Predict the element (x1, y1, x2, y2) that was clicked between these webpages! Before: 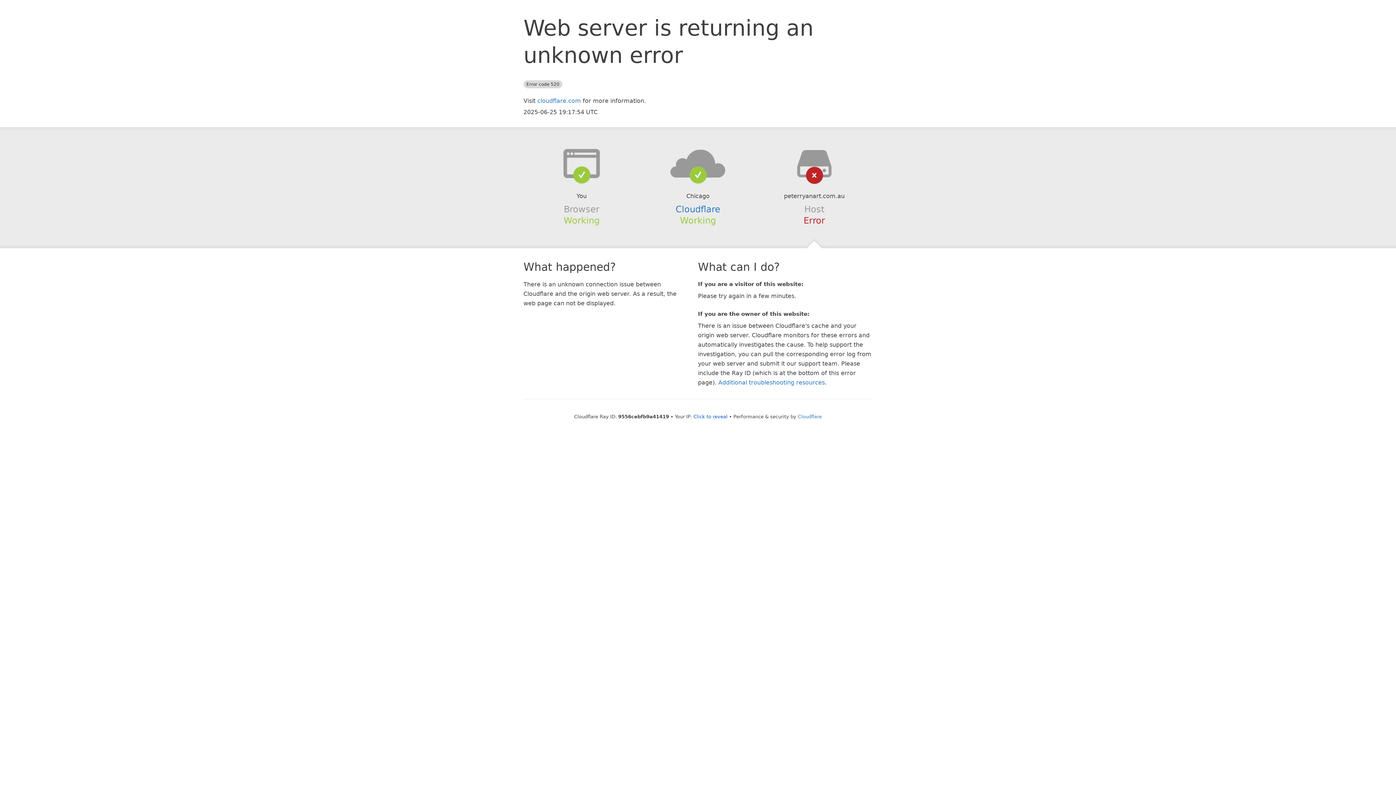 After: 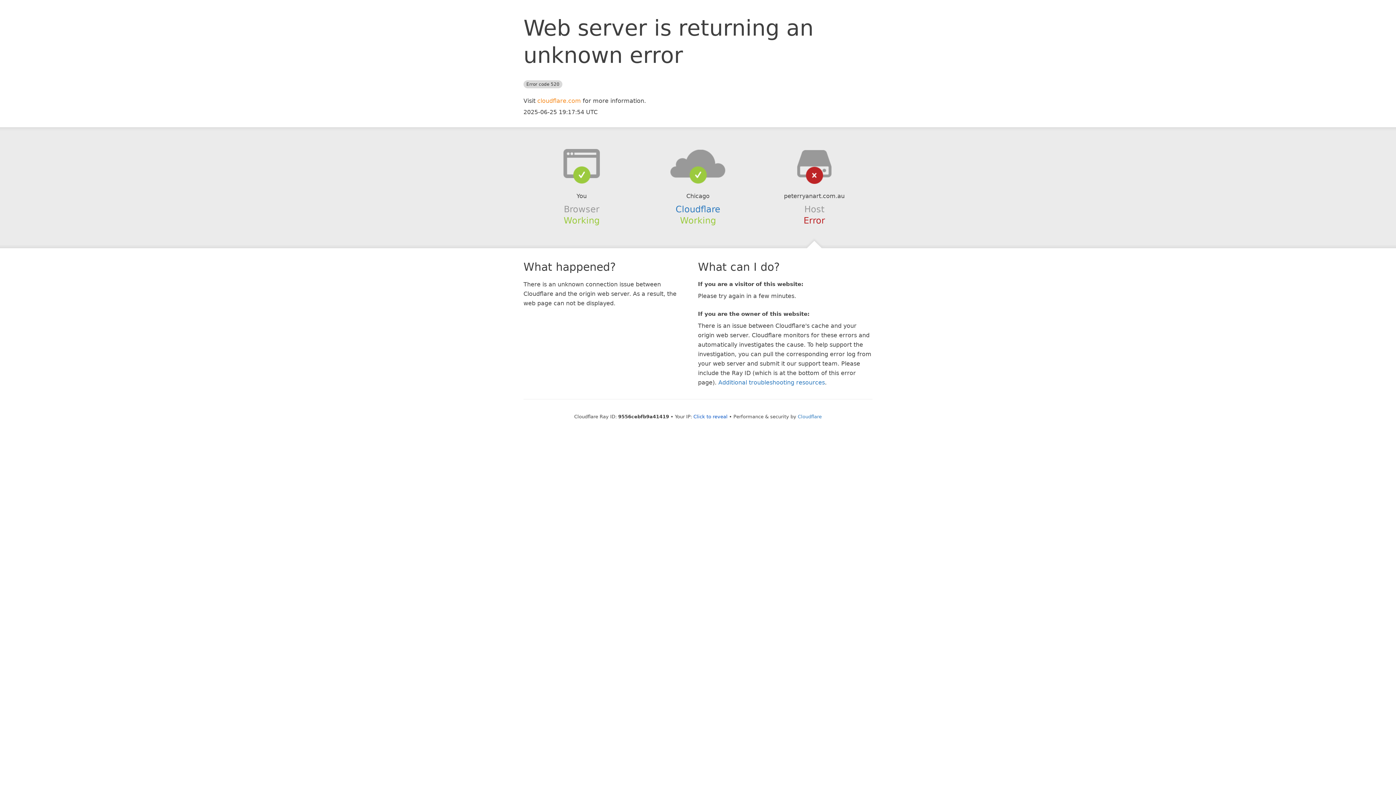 Action: label: cloudflare.com bbox: (537, 97, 581, 104)